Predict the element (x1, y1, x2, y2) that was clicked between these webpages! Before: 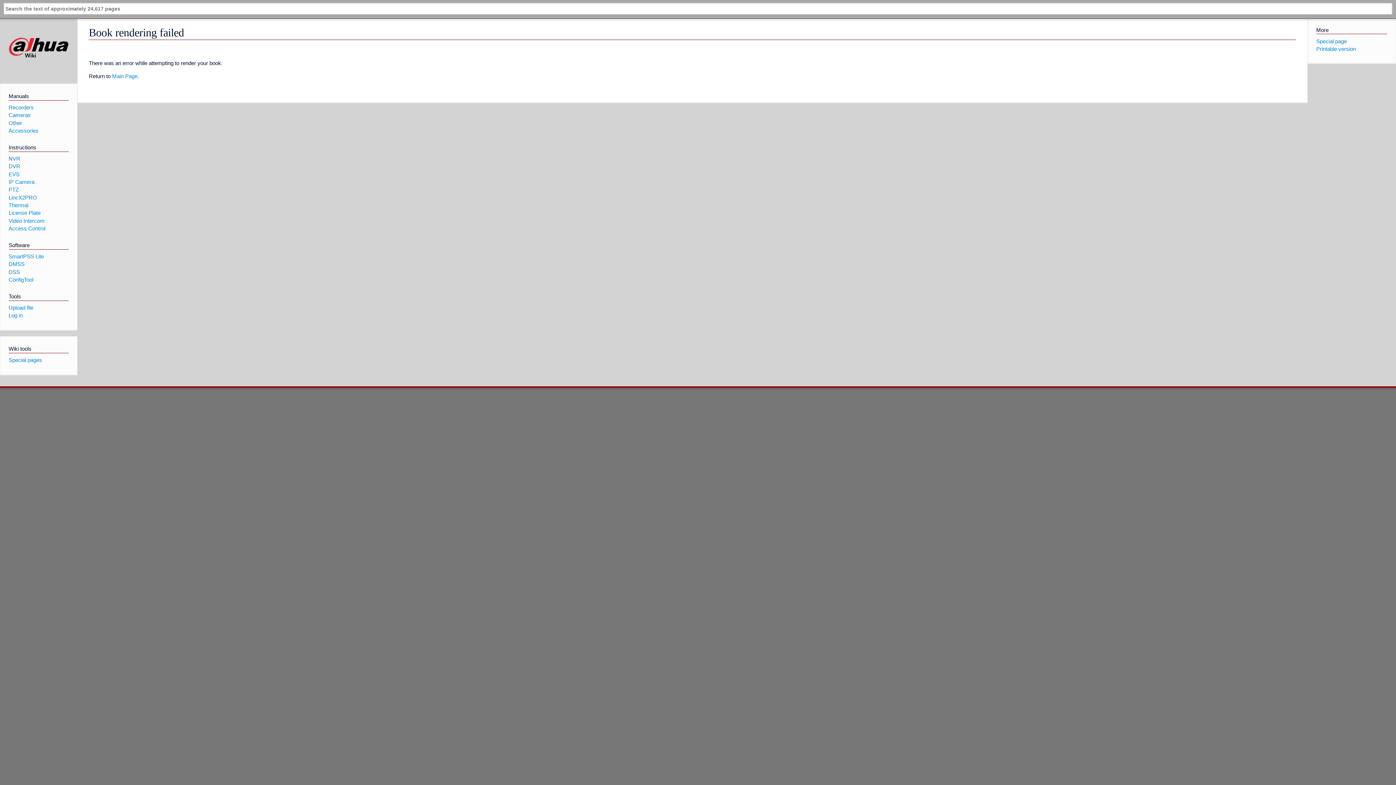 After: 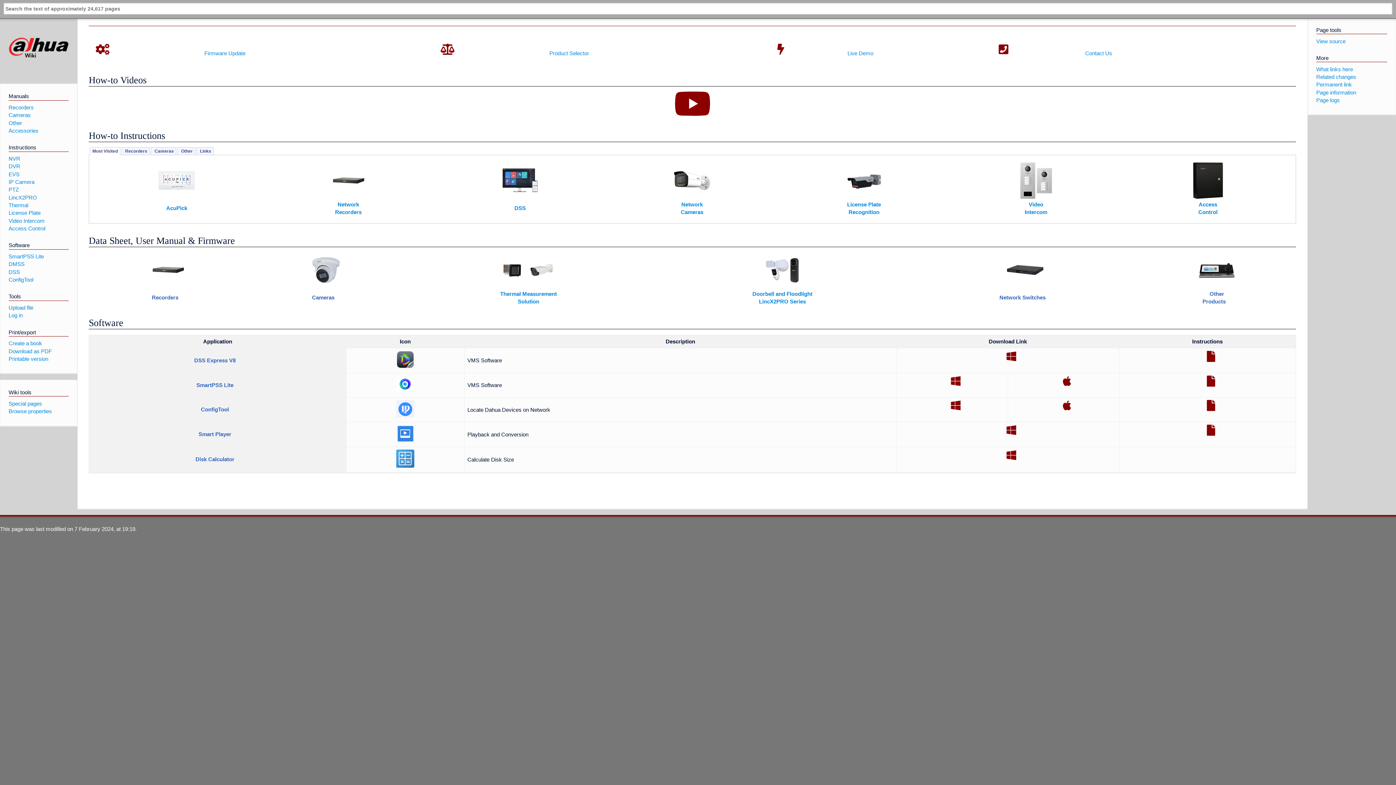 Action: bbox: (8, 17, 69, 78)